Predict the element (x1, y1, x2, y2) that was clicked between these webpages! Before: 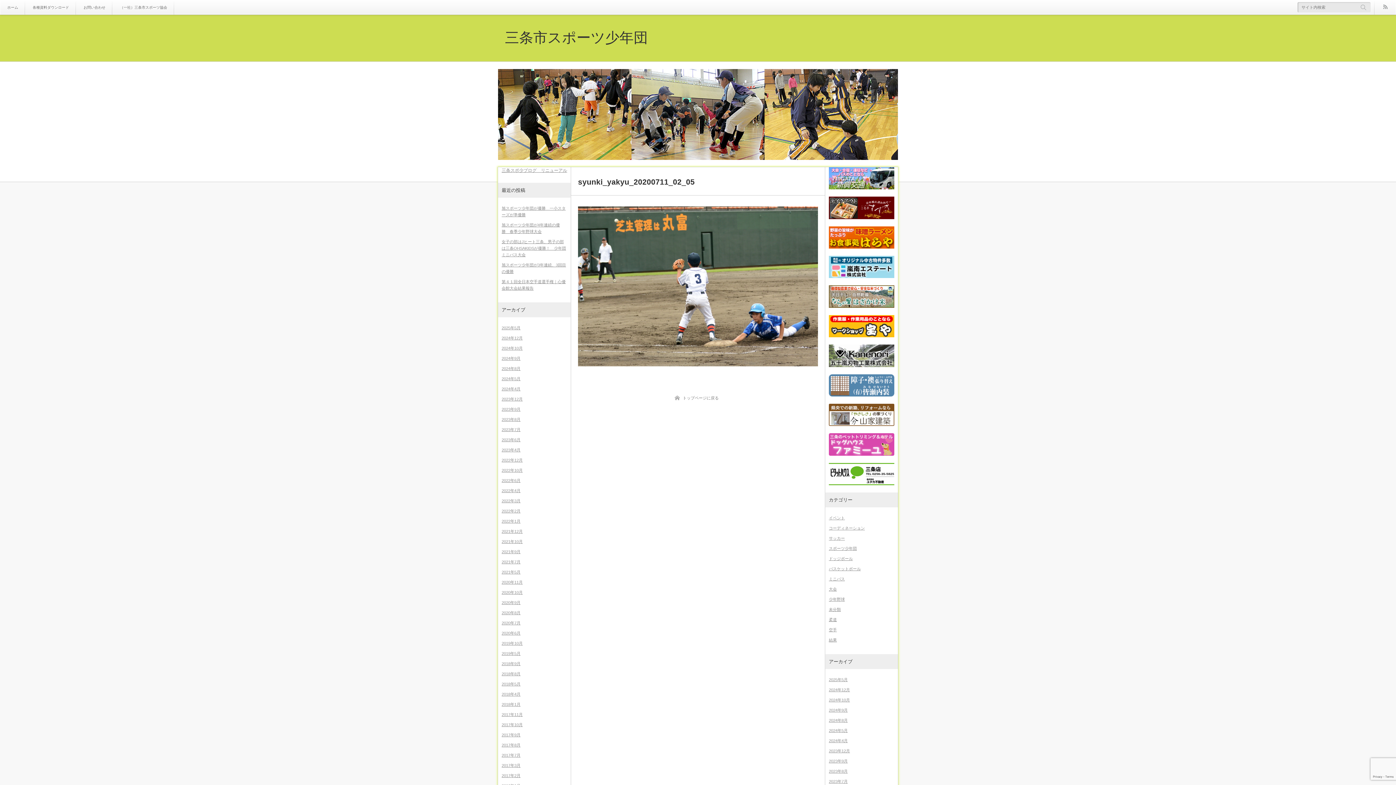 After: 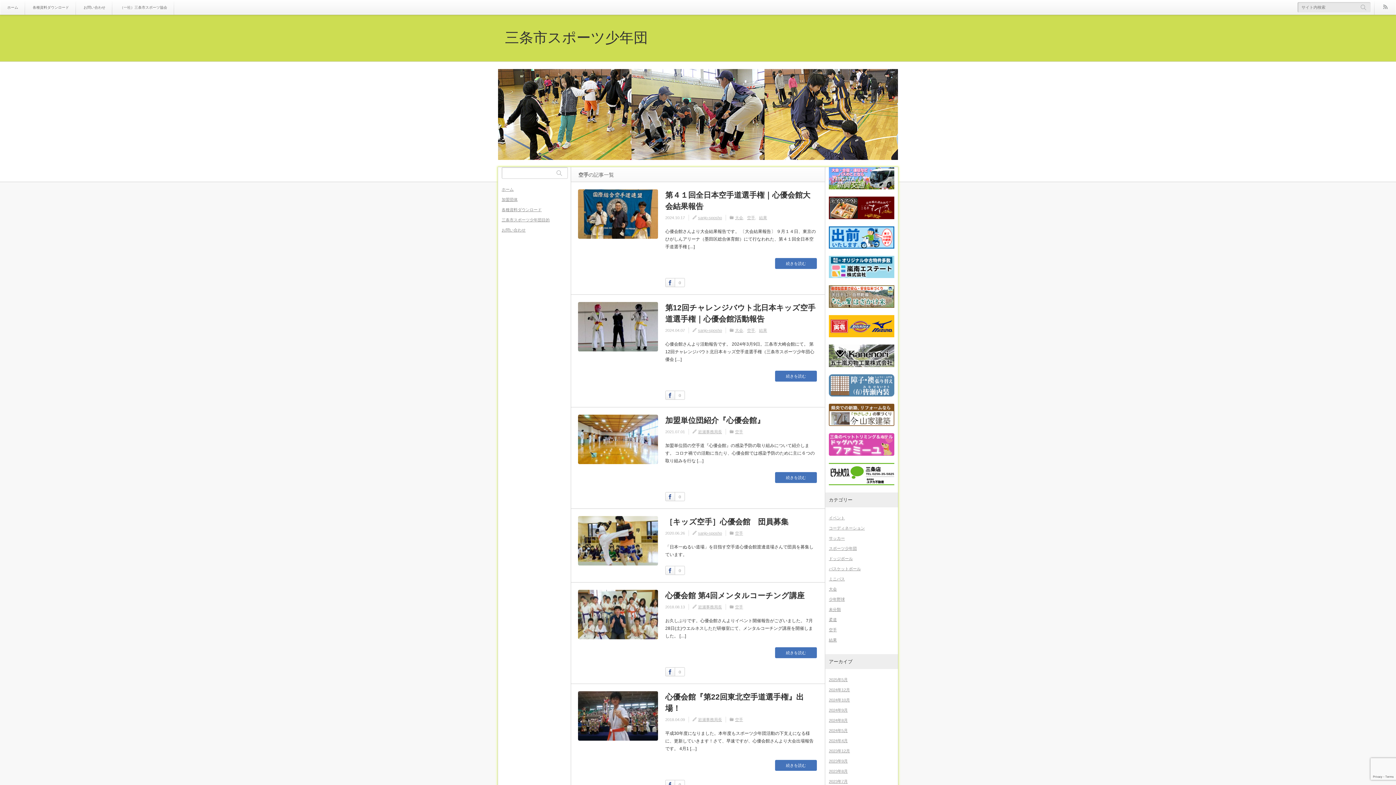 Action: label: 空手 bbox: (829, 627, 837, 632)